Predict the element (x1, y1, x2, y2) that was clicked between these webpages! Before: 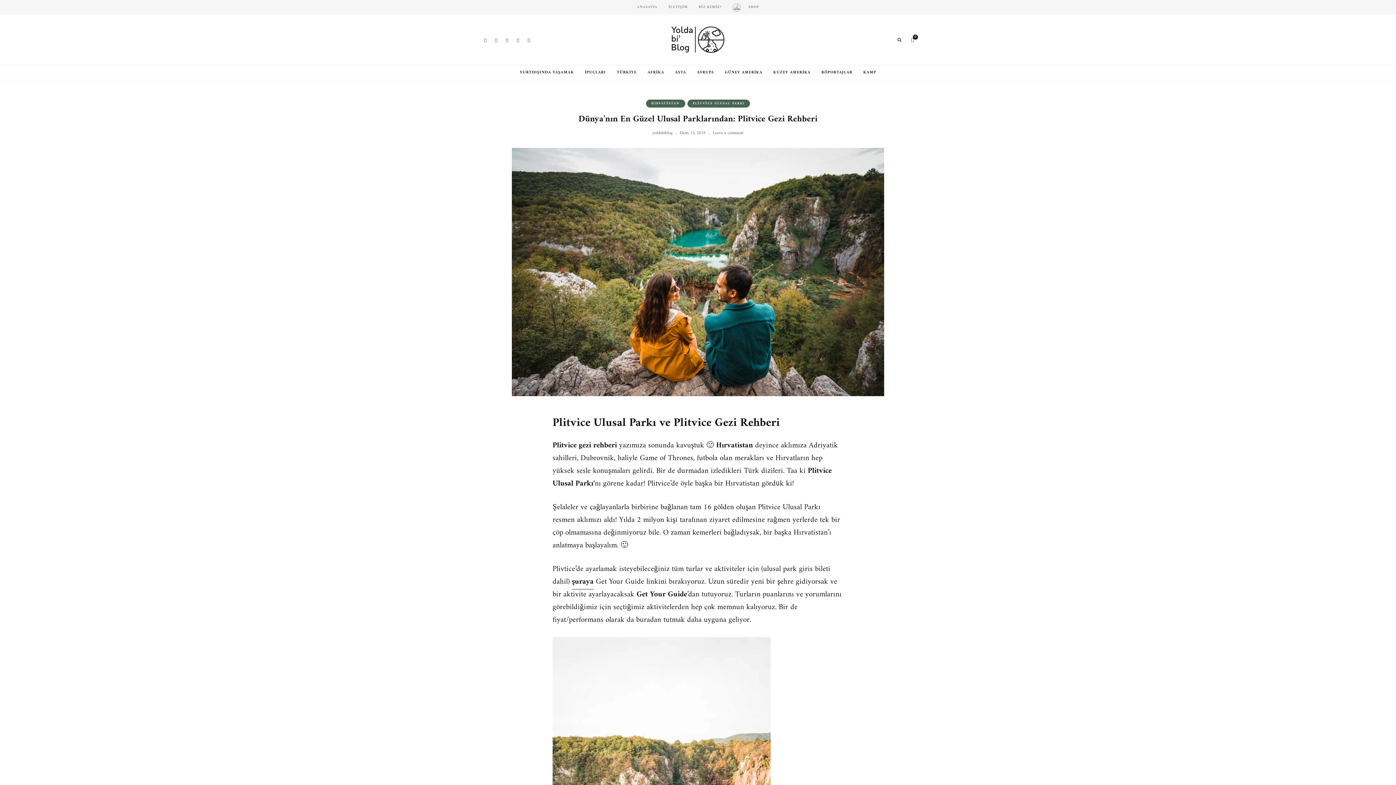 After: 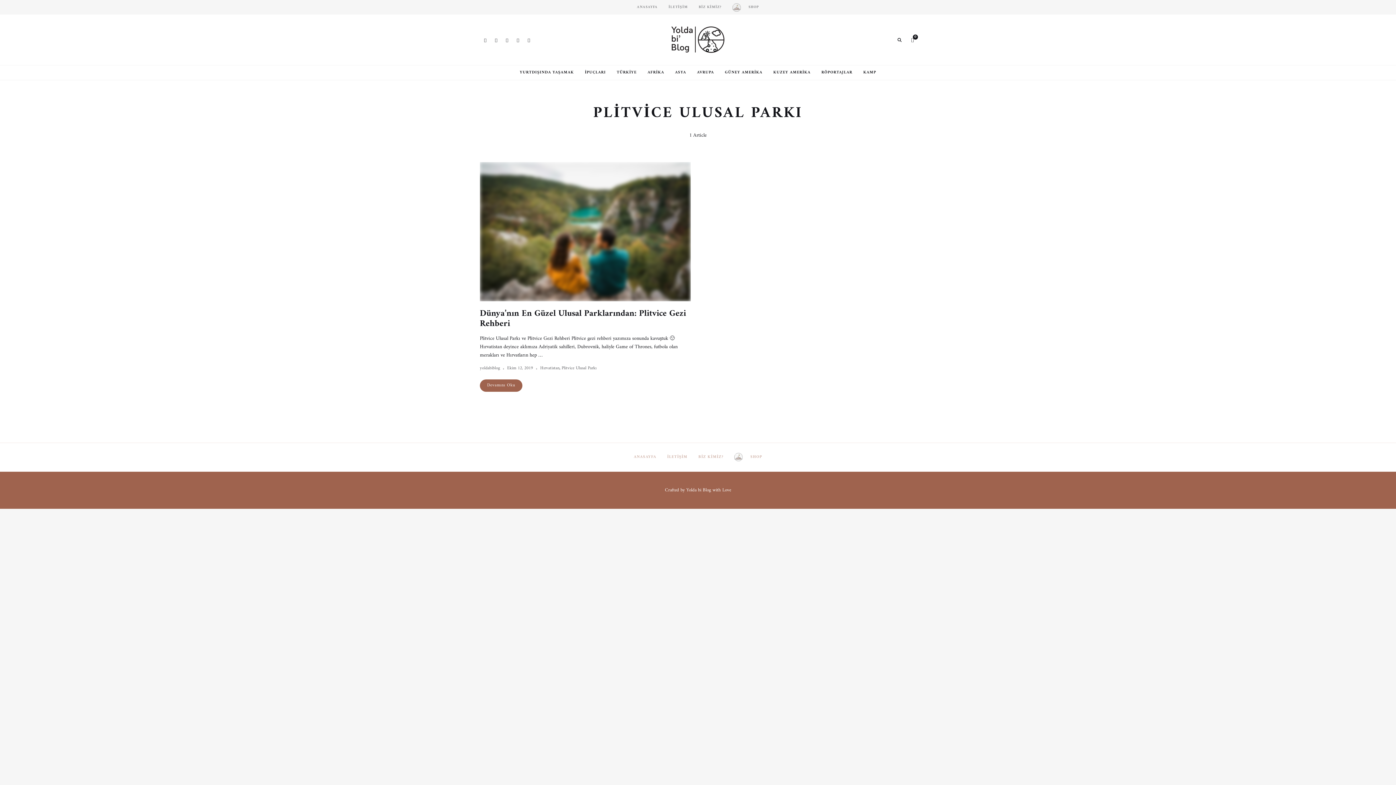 Action: bbox: (687, 99, 750, 107) label: PLİTVİCE ULUSAL PARKI